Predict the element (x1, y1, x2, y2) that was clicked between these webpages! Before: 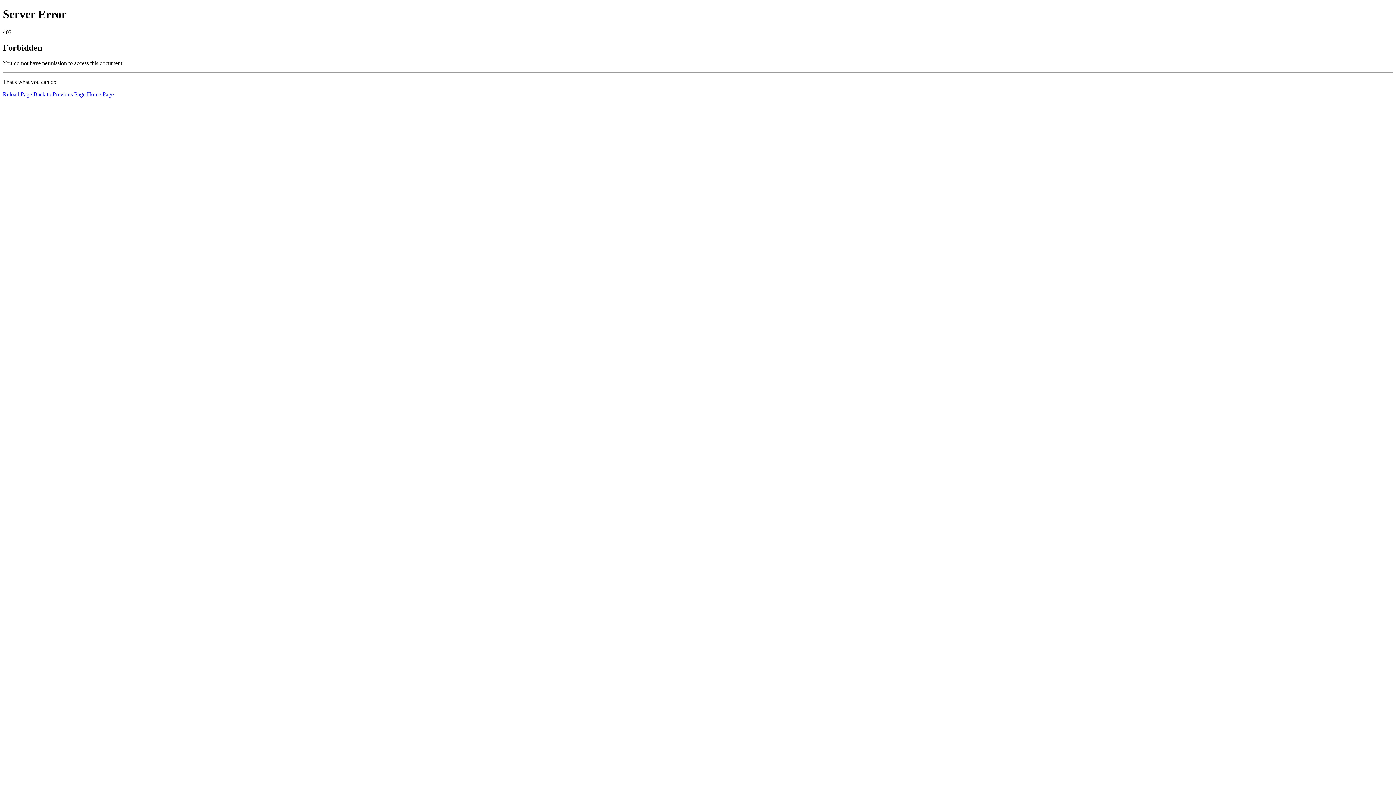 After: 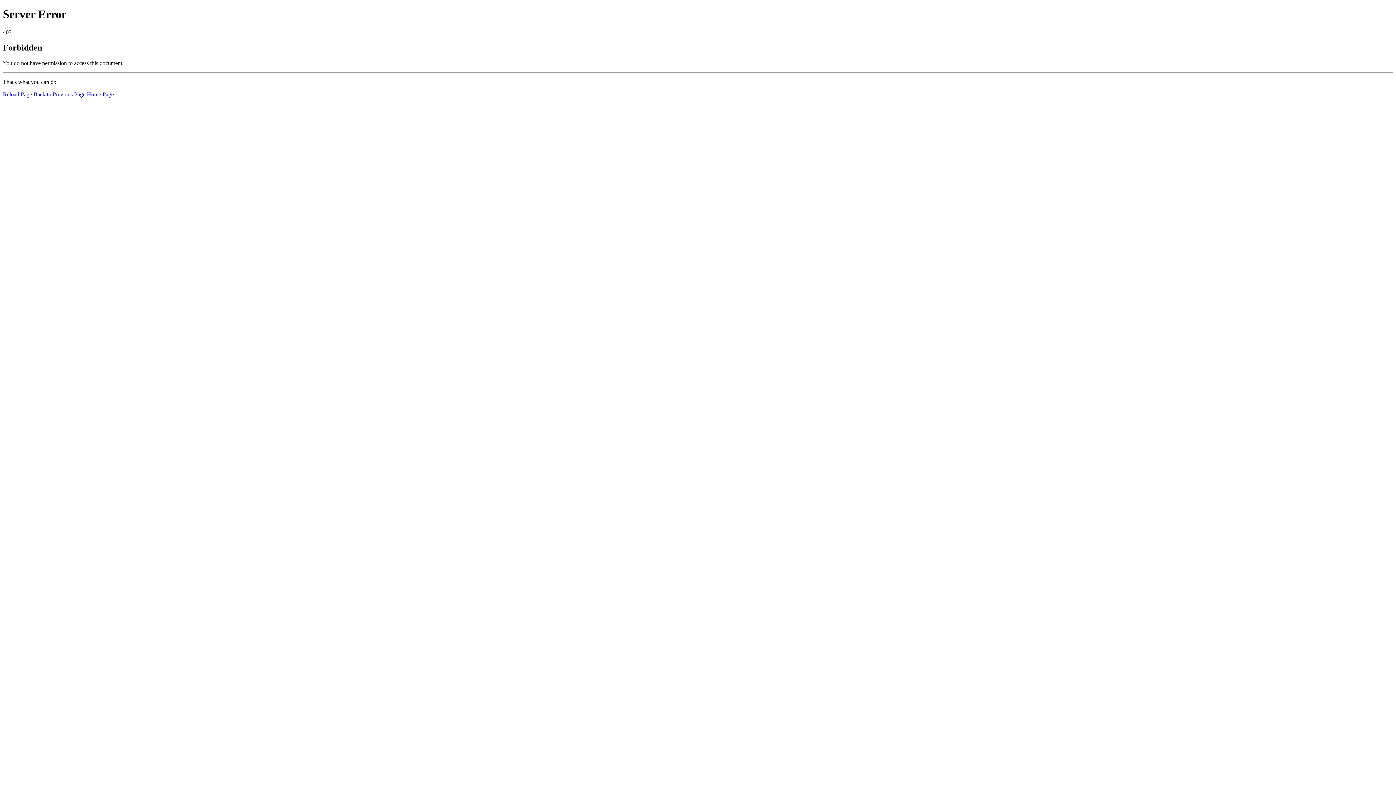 Action: bbox: (86, 91, 113, 97) label: Home Page